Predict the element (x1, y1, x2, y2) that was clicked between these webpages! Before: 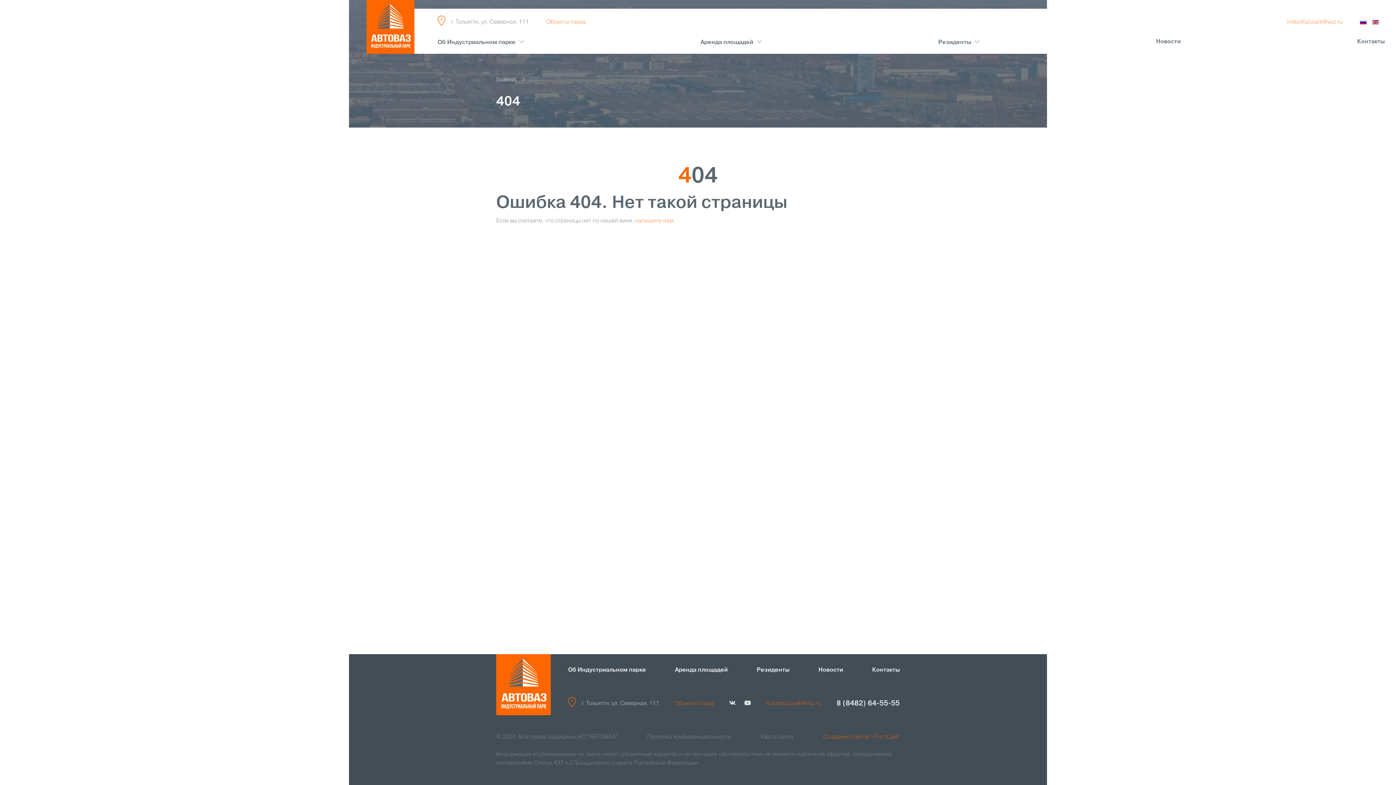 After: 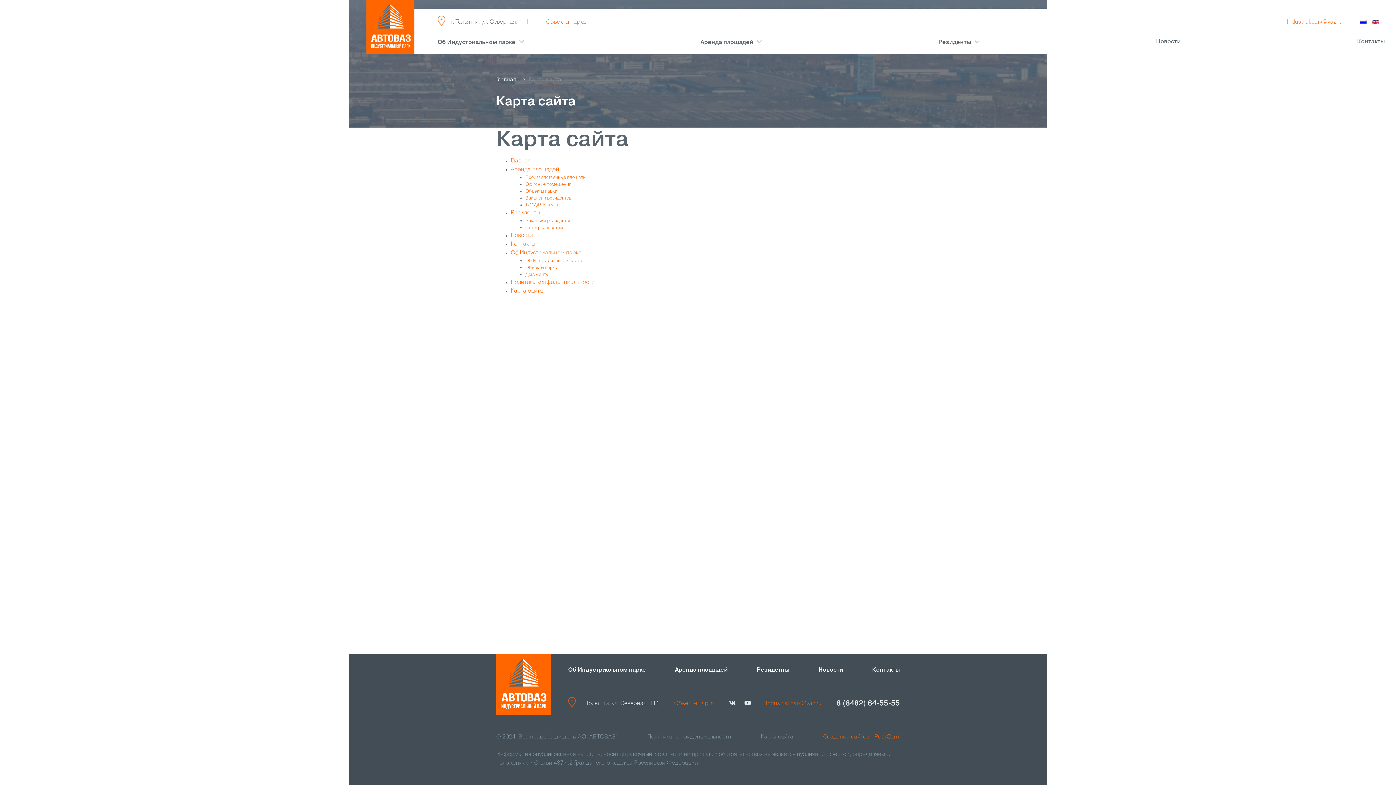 Action: bbox: (761, 734, 793, 740) label: Карта сайта